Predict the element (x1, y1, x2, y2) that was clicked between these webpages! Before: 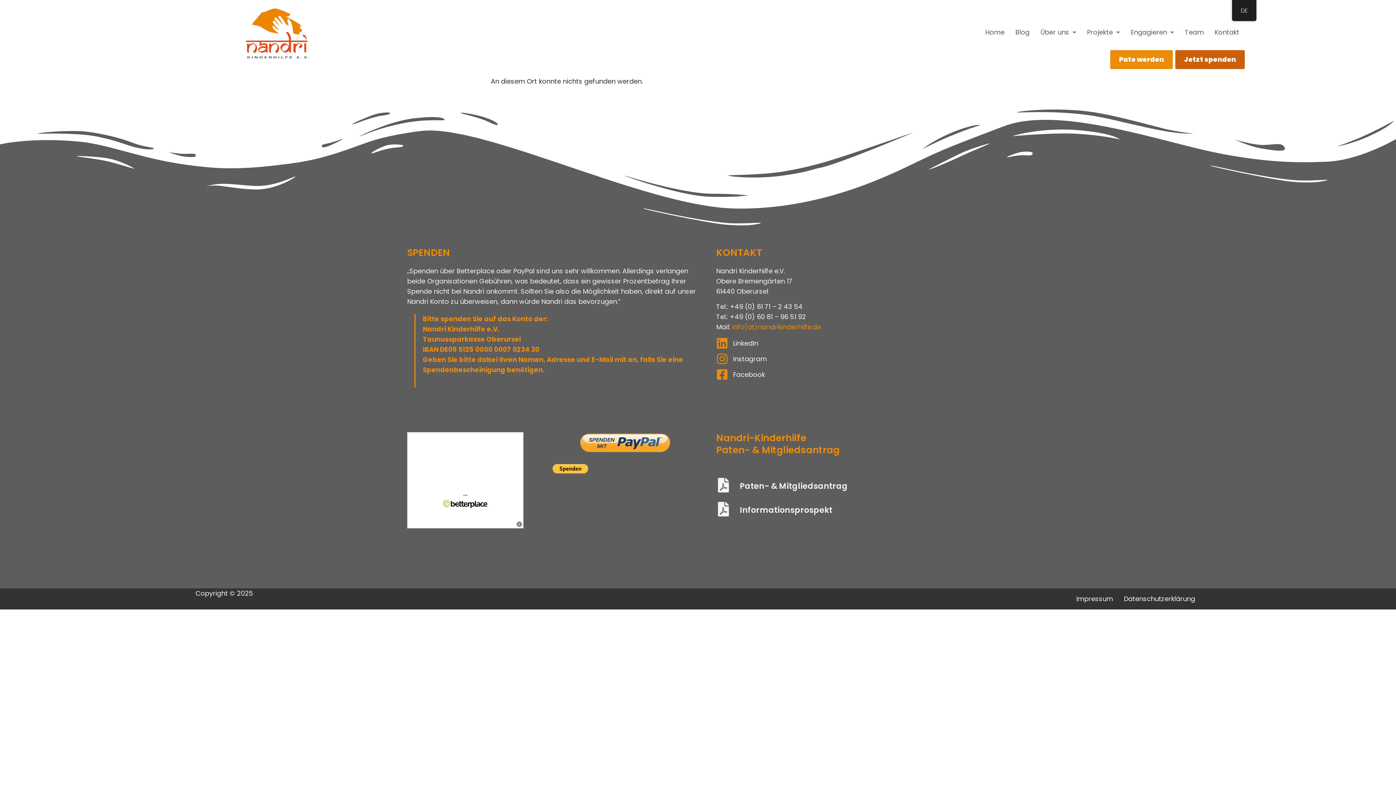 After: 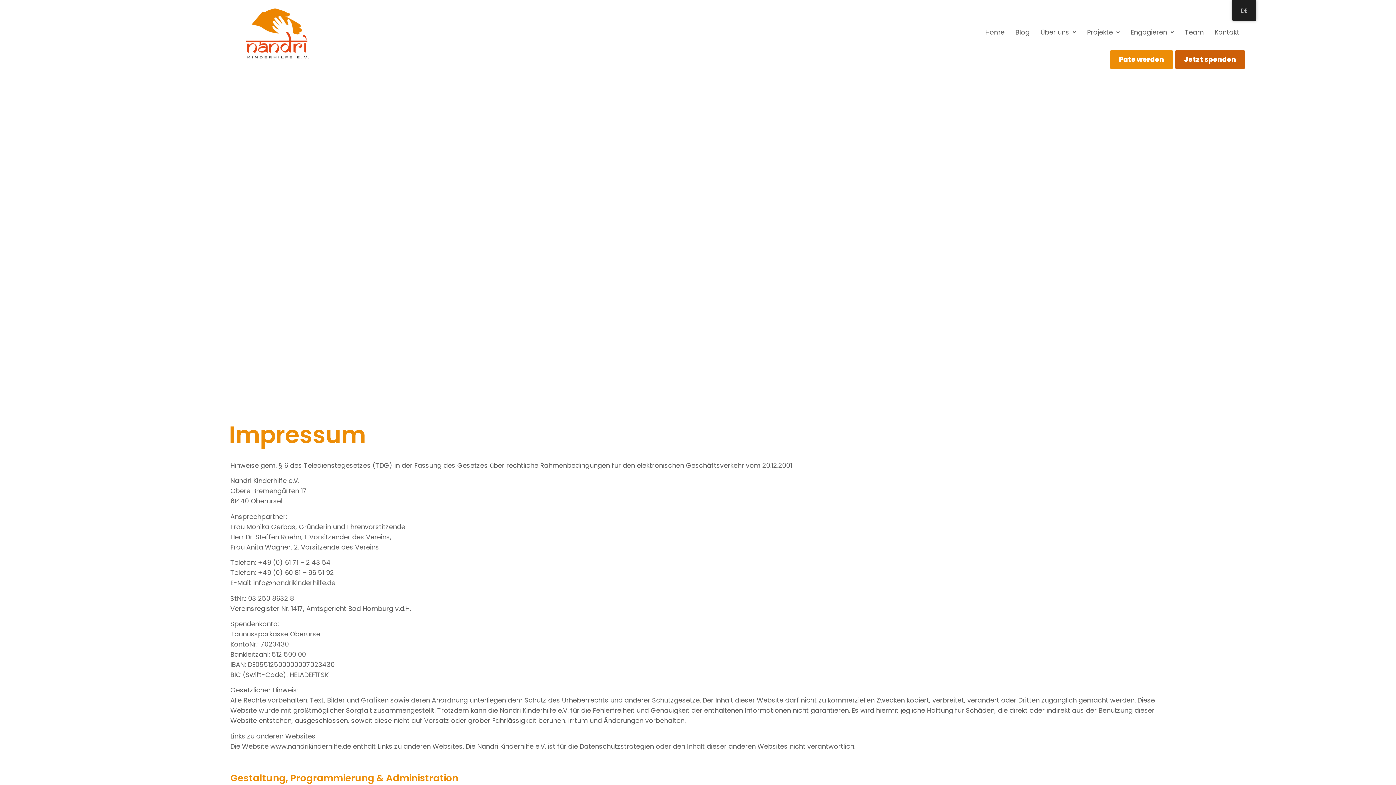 Action: bbox: (1071, 588, 1118, 609) label: Impressum